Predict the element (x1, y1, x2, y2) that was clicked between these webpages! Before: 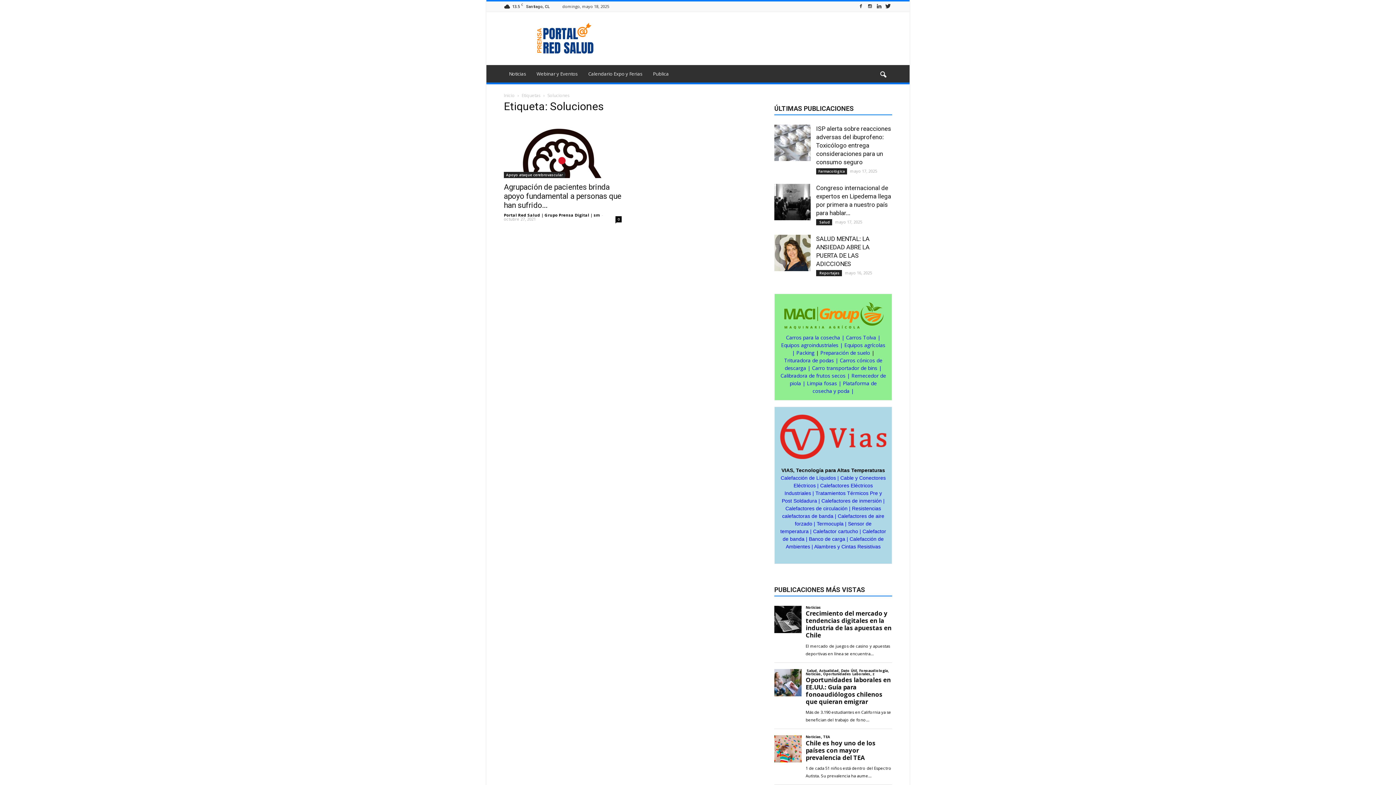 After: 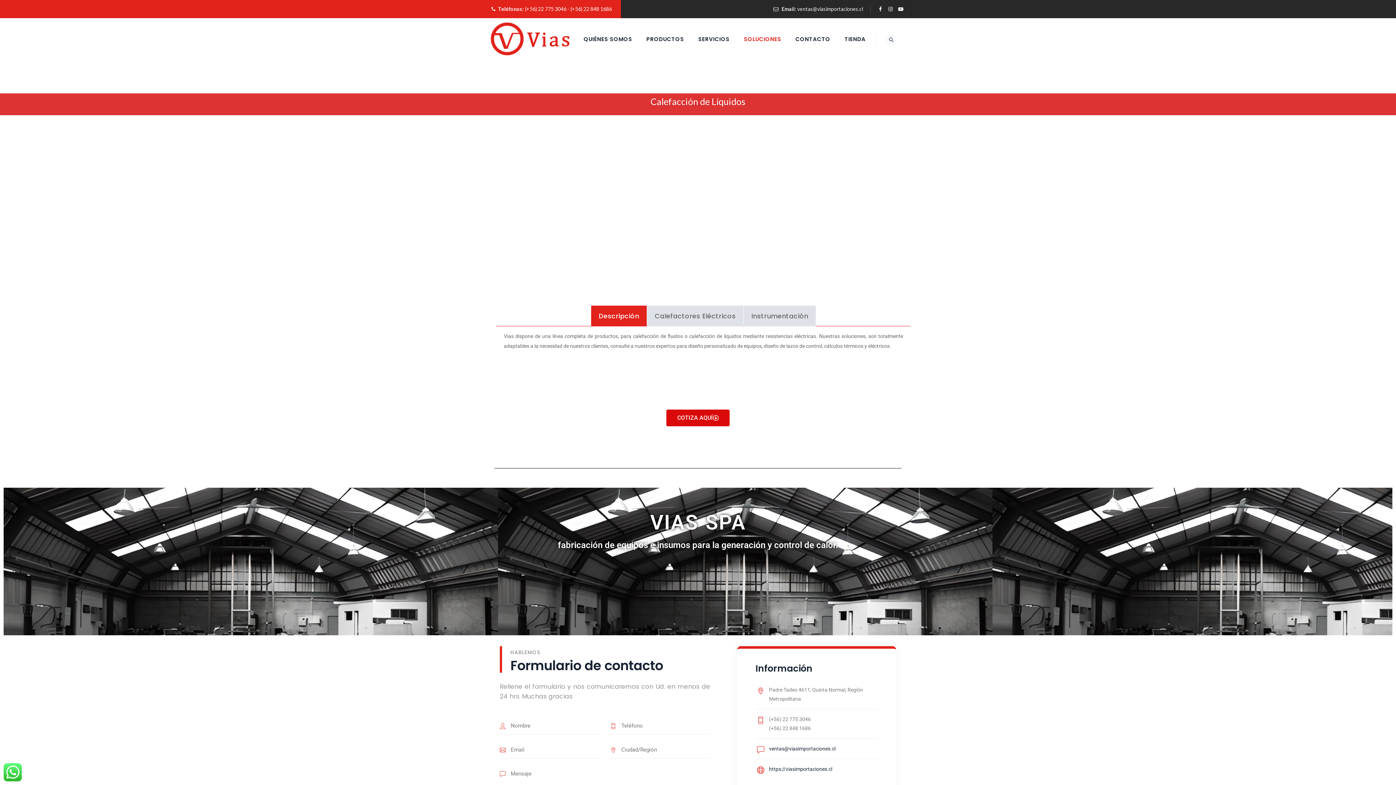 Action: bbox: (780, 475, 836, 481) label: Calefacción de Líquidos